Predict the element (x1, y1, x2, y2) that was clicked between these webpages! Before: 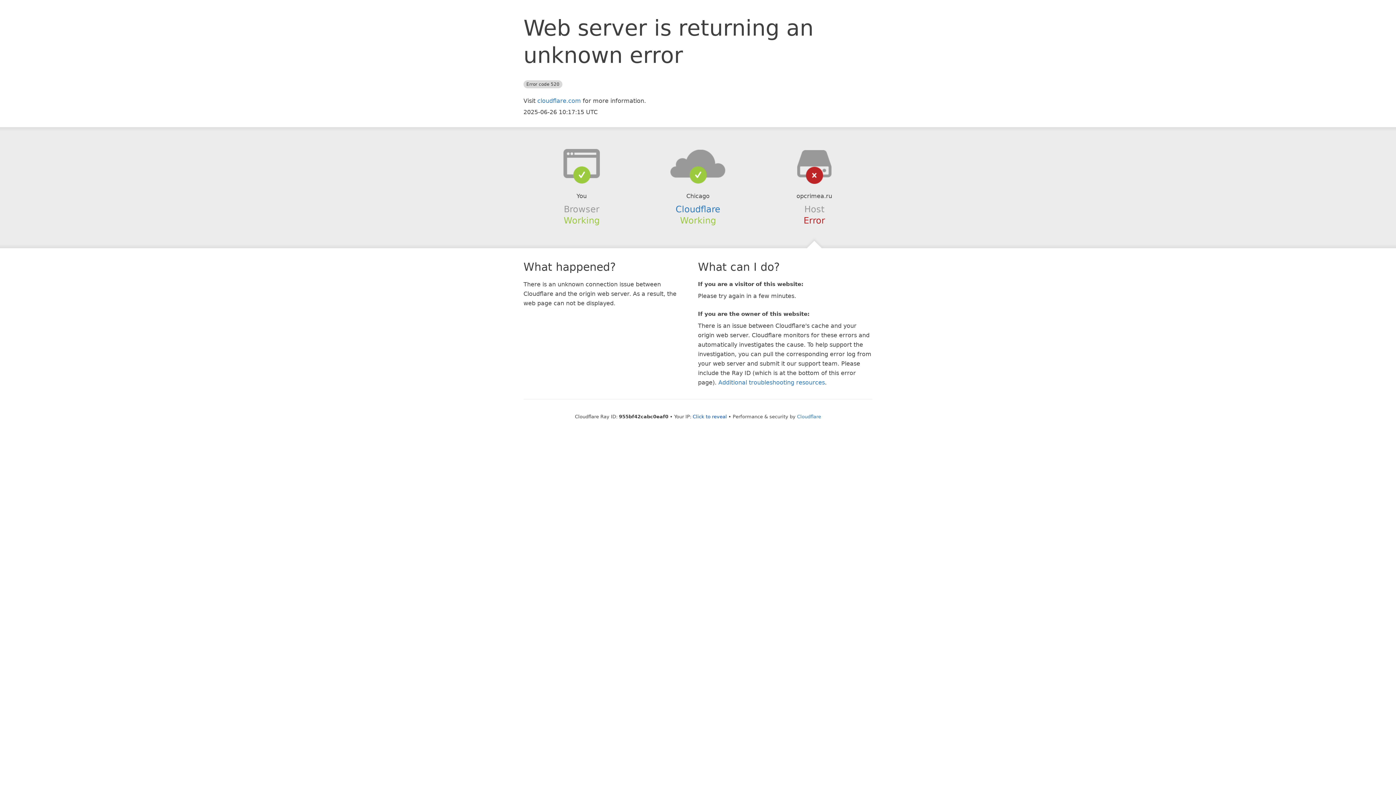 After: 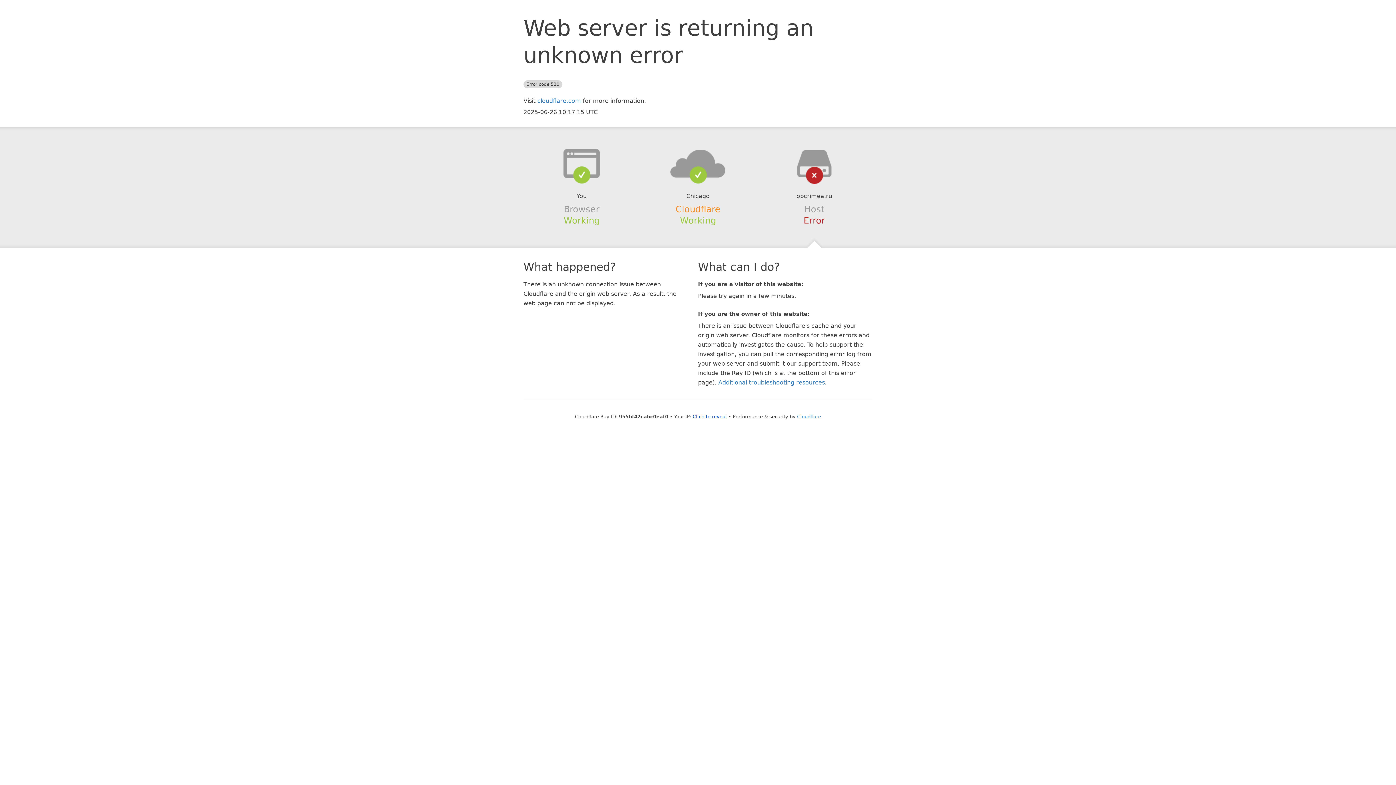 Action: bbox: (675, 204, 720, 214) label: Cloudflare